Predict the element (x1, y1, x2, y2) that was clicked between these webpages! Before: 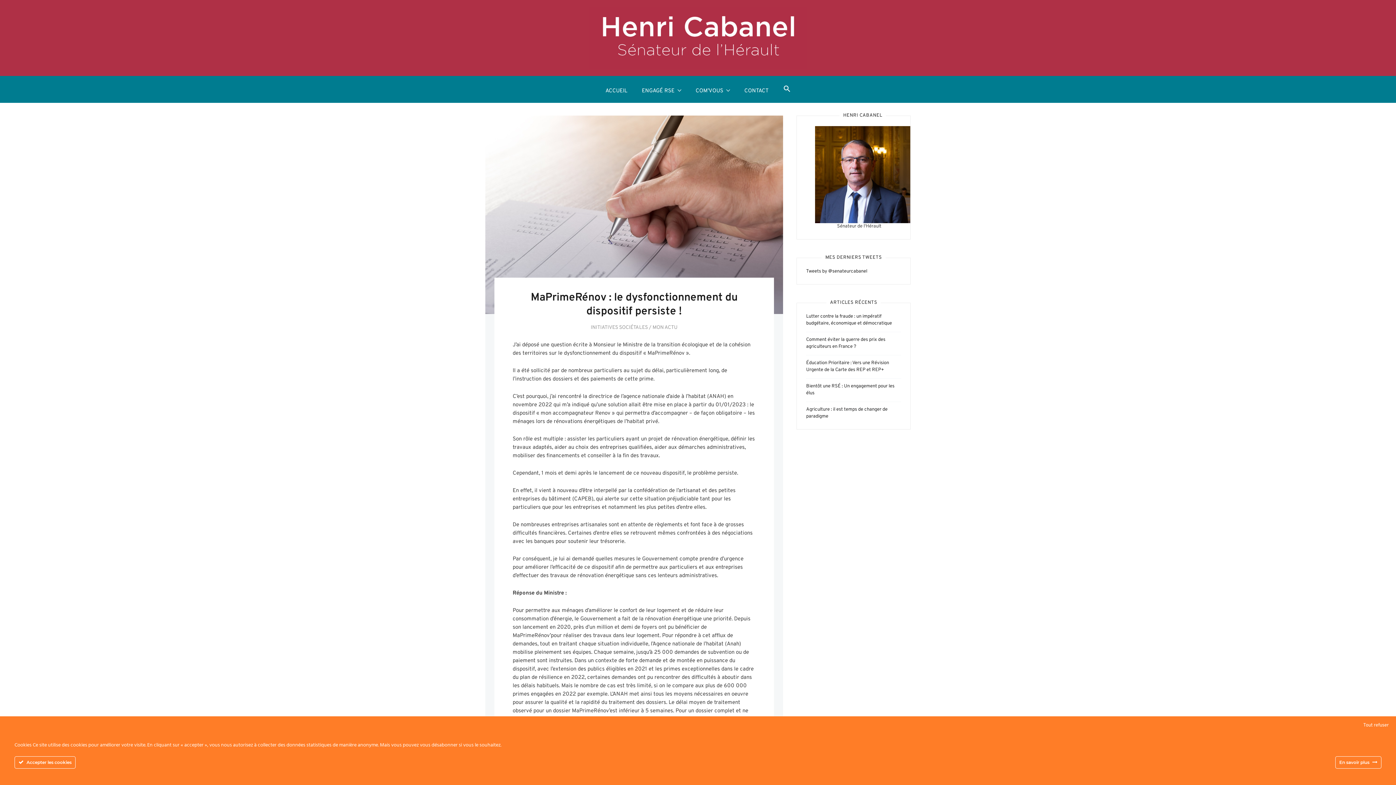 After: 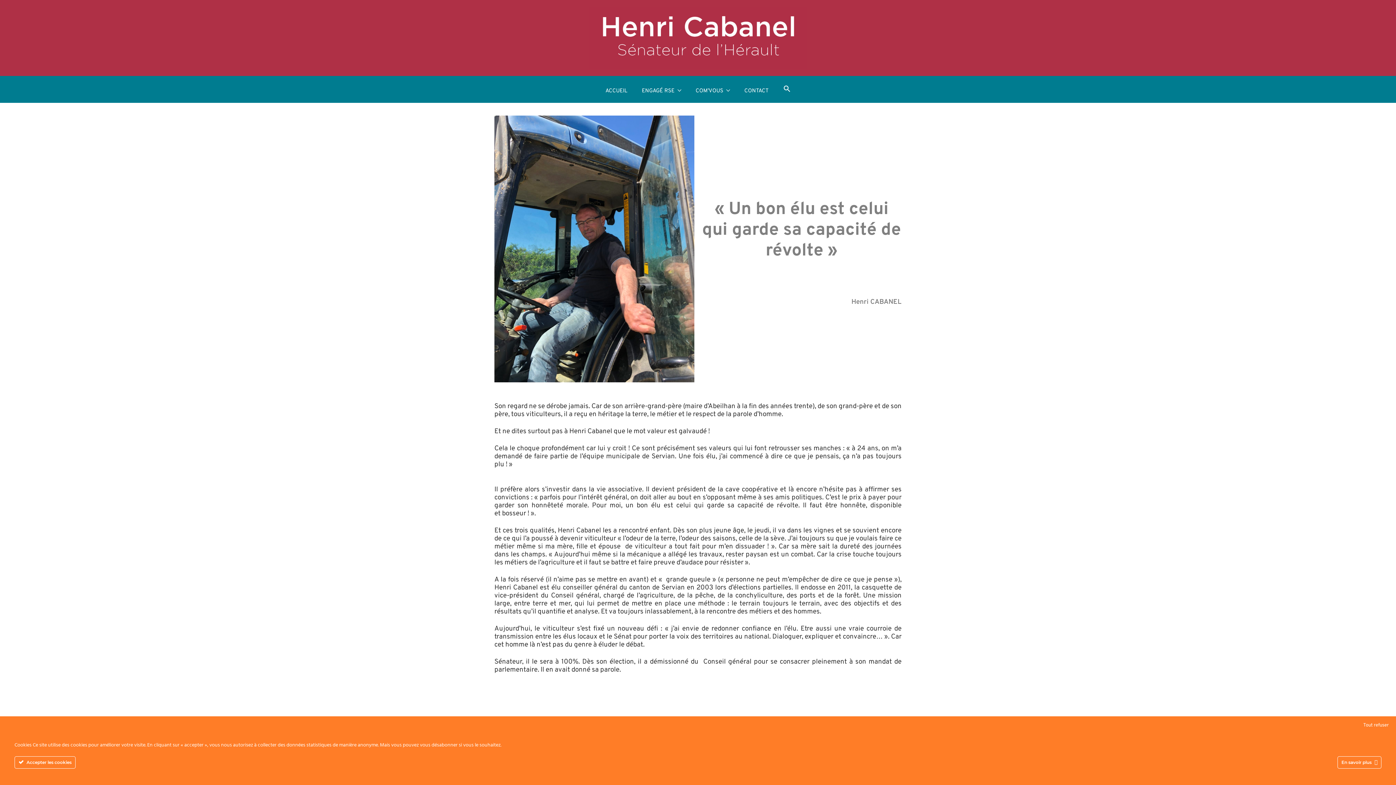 Action: bbox: (815, 172, 910, 177)